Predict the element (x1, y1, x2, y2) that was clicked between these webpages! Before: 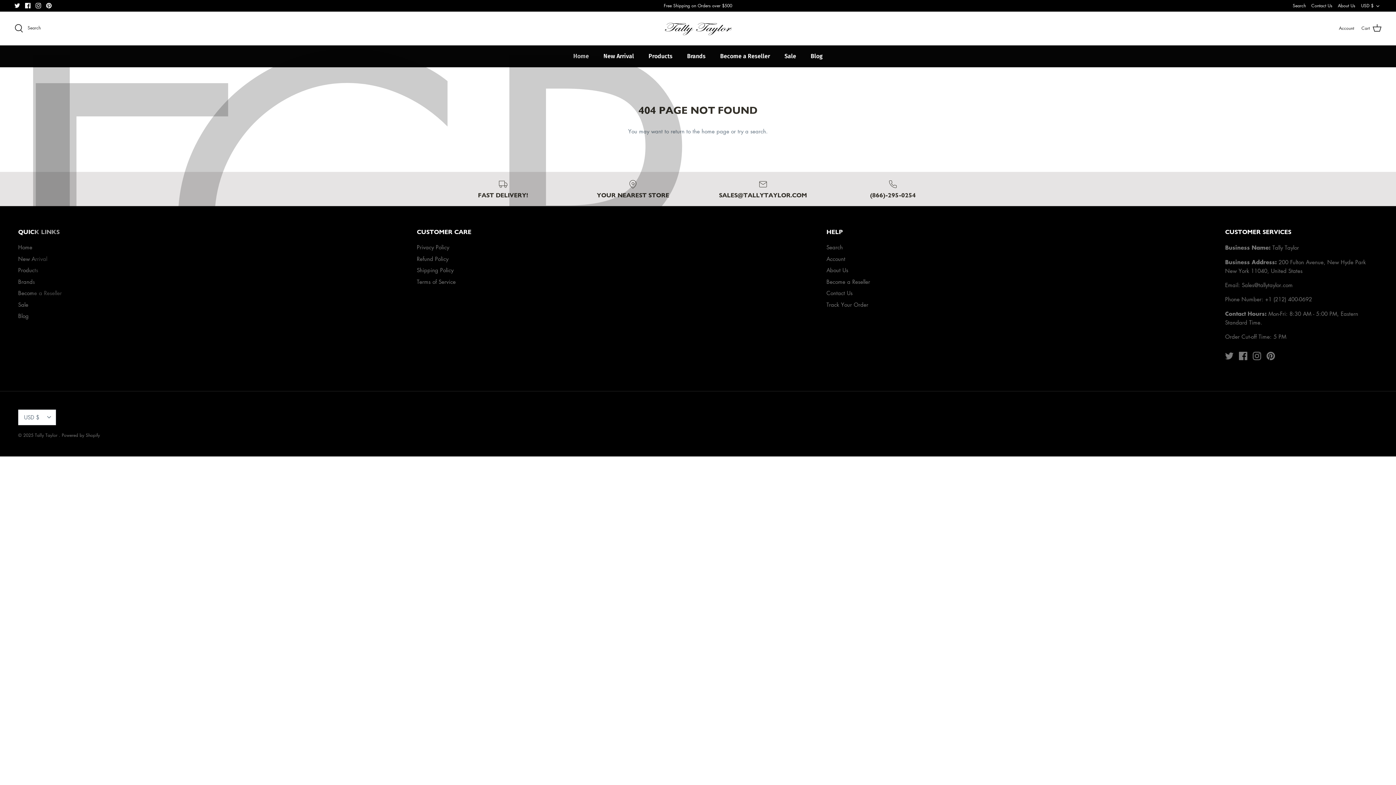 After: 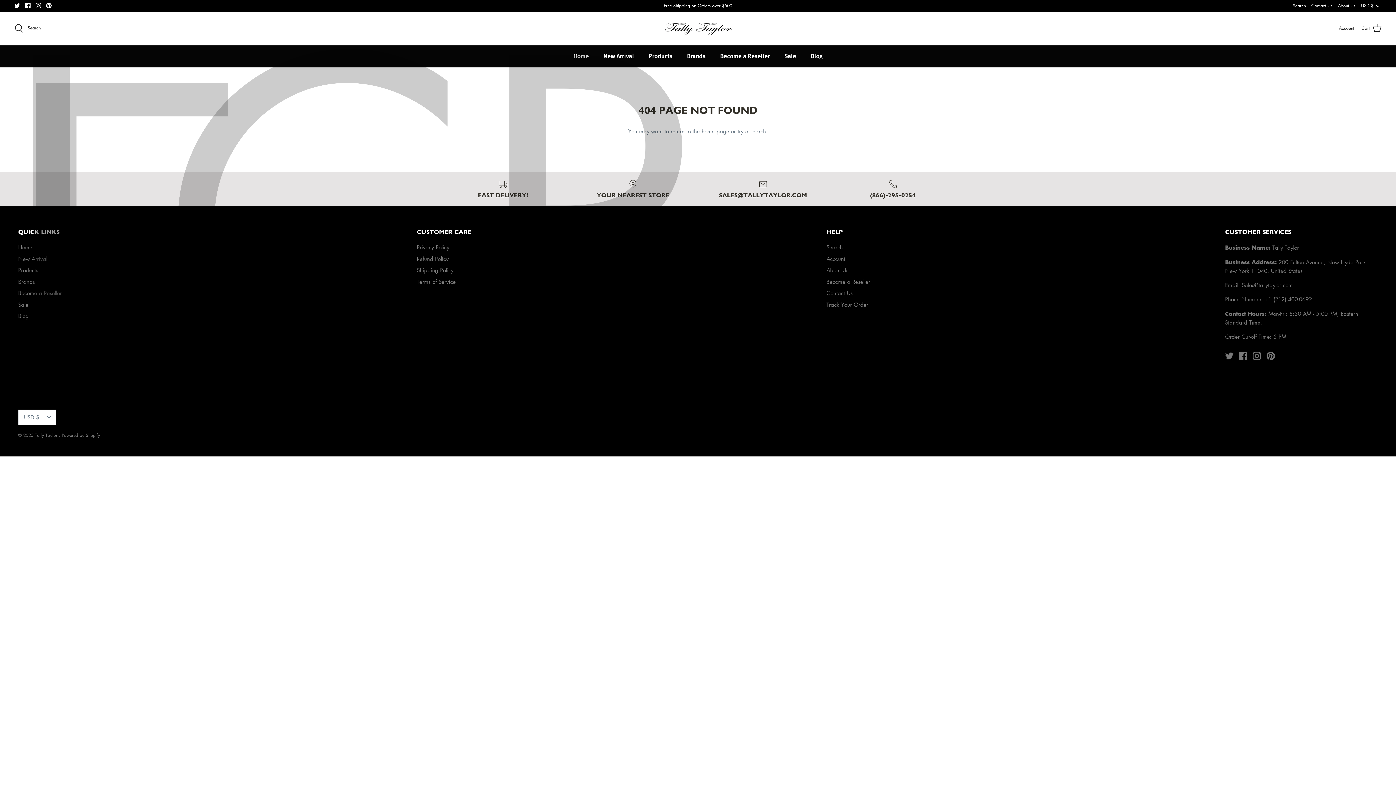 Action: label: Instagram bbox: (35, 2, 41, 8)